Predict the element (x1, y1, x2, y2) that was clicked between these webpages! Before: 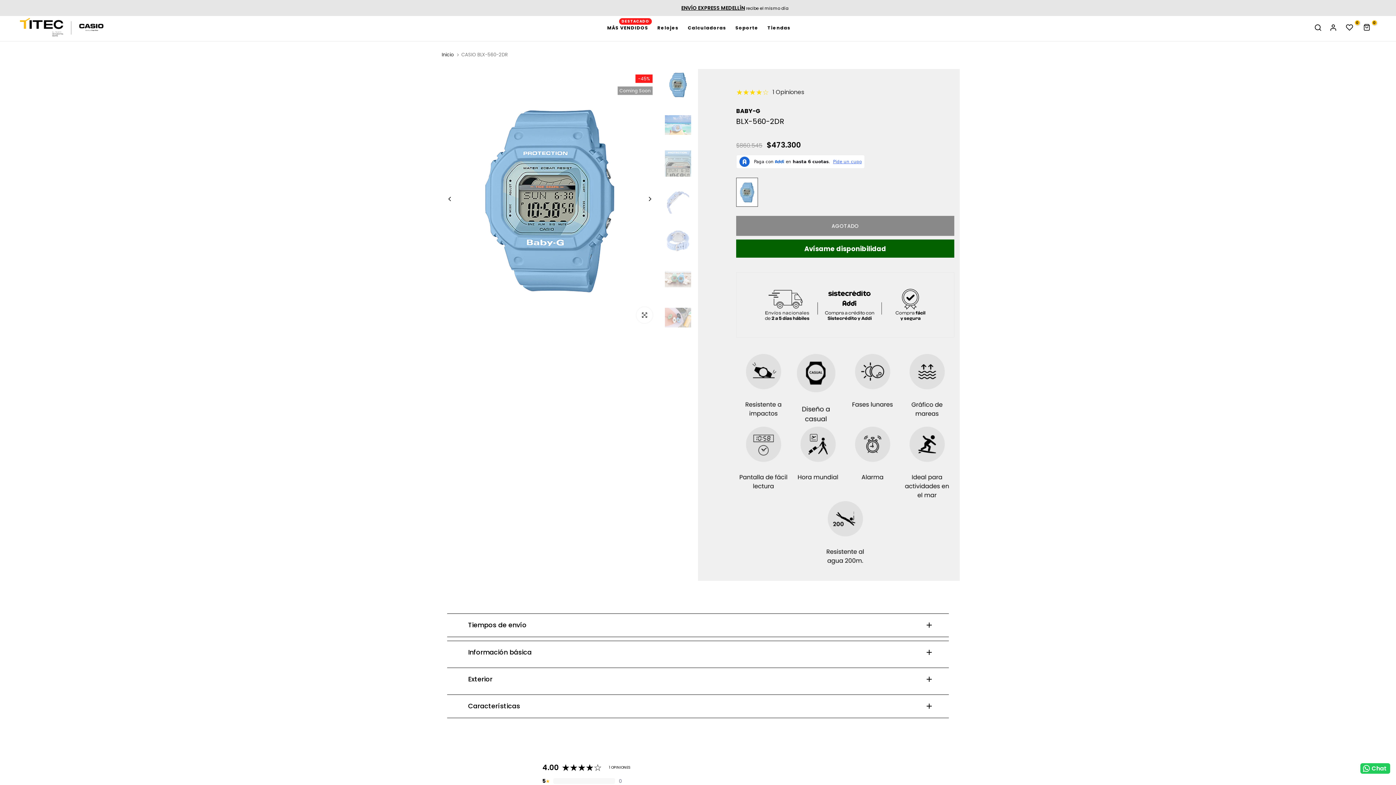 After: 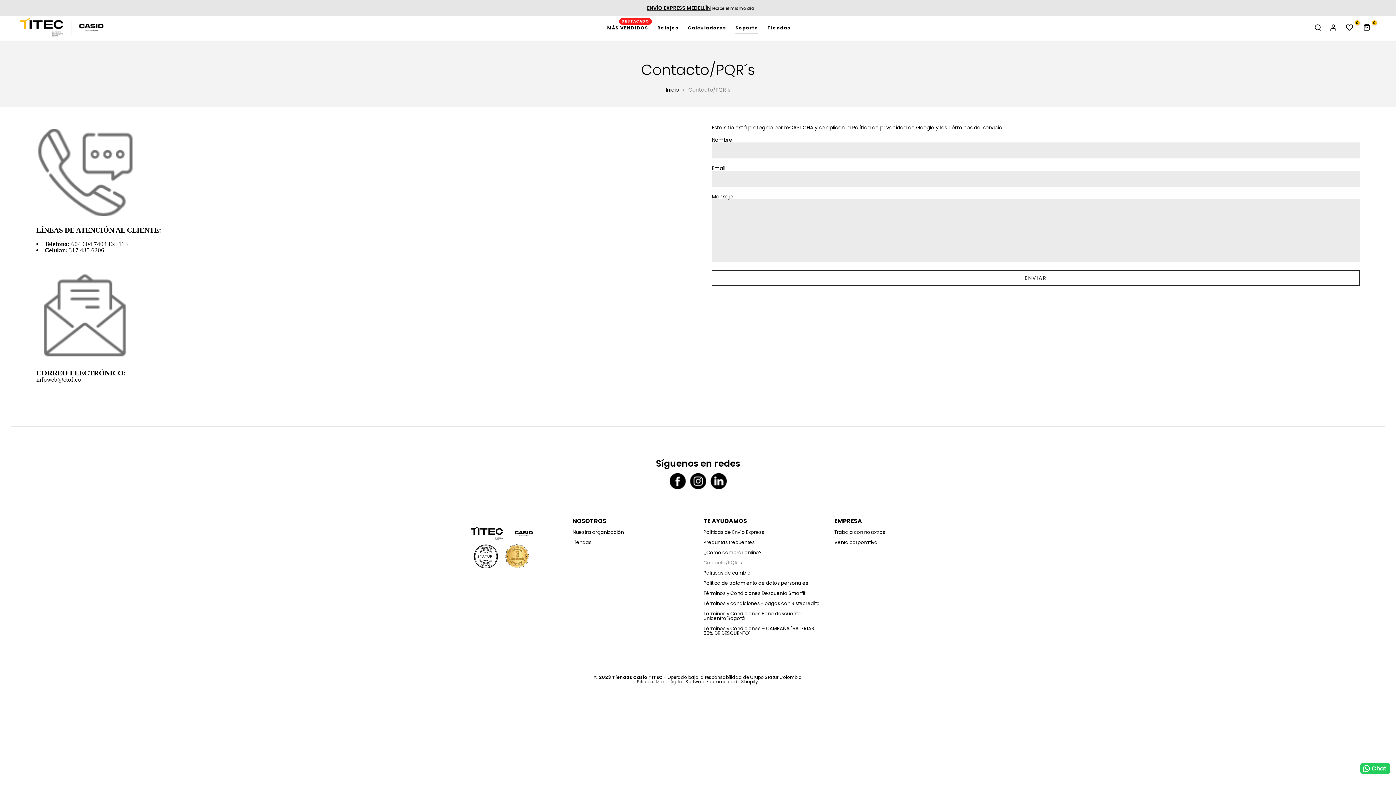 Action: bbox: (732, 23, 762, 31) label: Soporte